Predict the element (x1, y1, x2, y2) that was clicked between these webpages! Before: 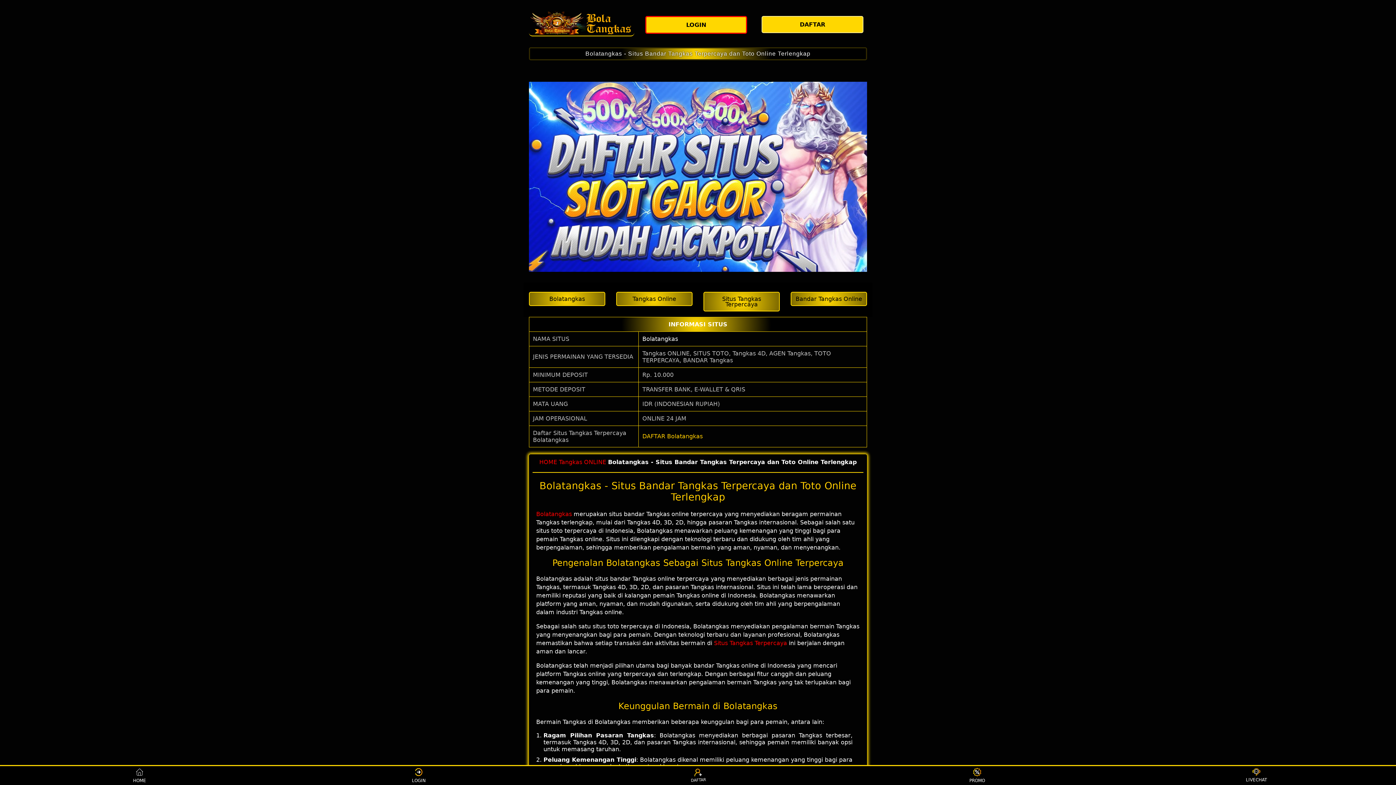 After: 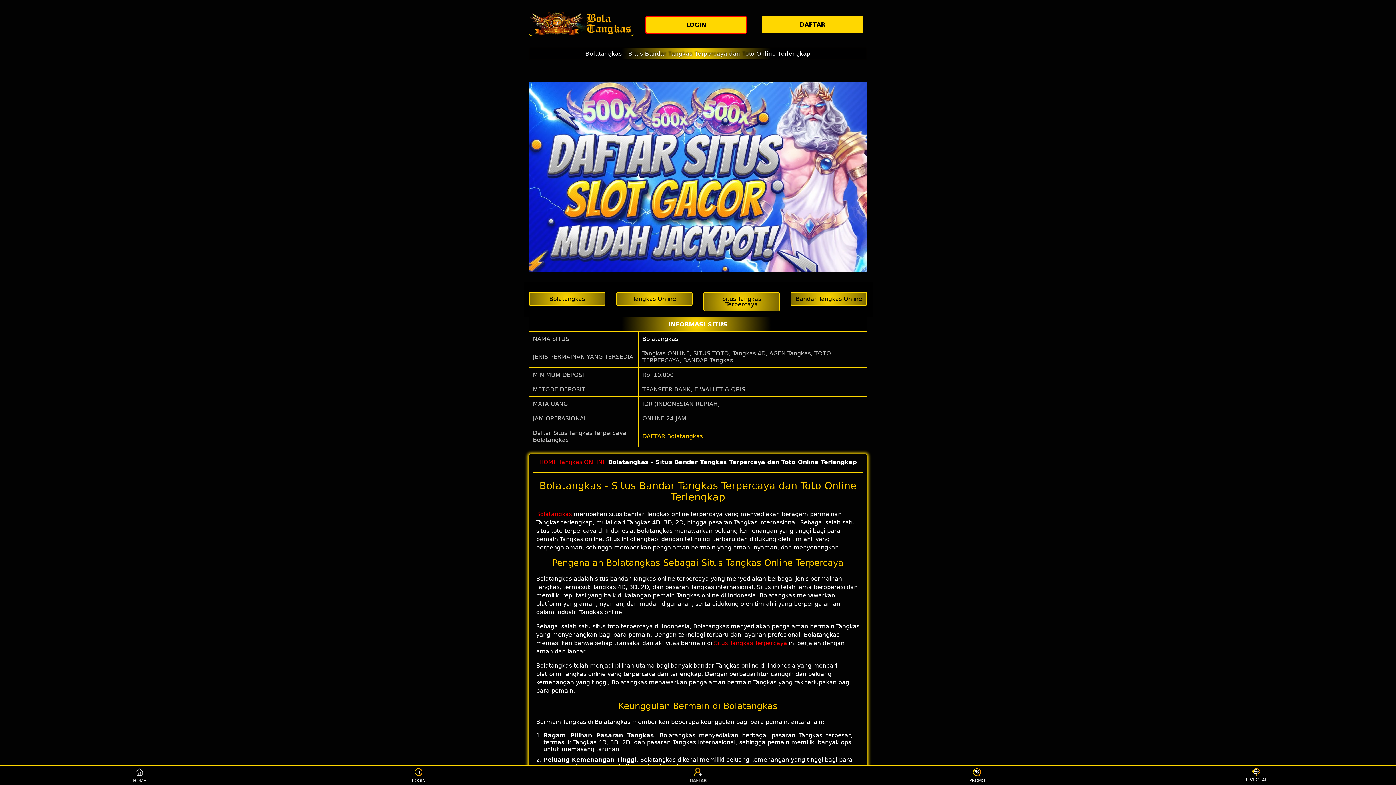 Action: bbox: (559, 458, 606, 465) label: Tangkas ONLINE